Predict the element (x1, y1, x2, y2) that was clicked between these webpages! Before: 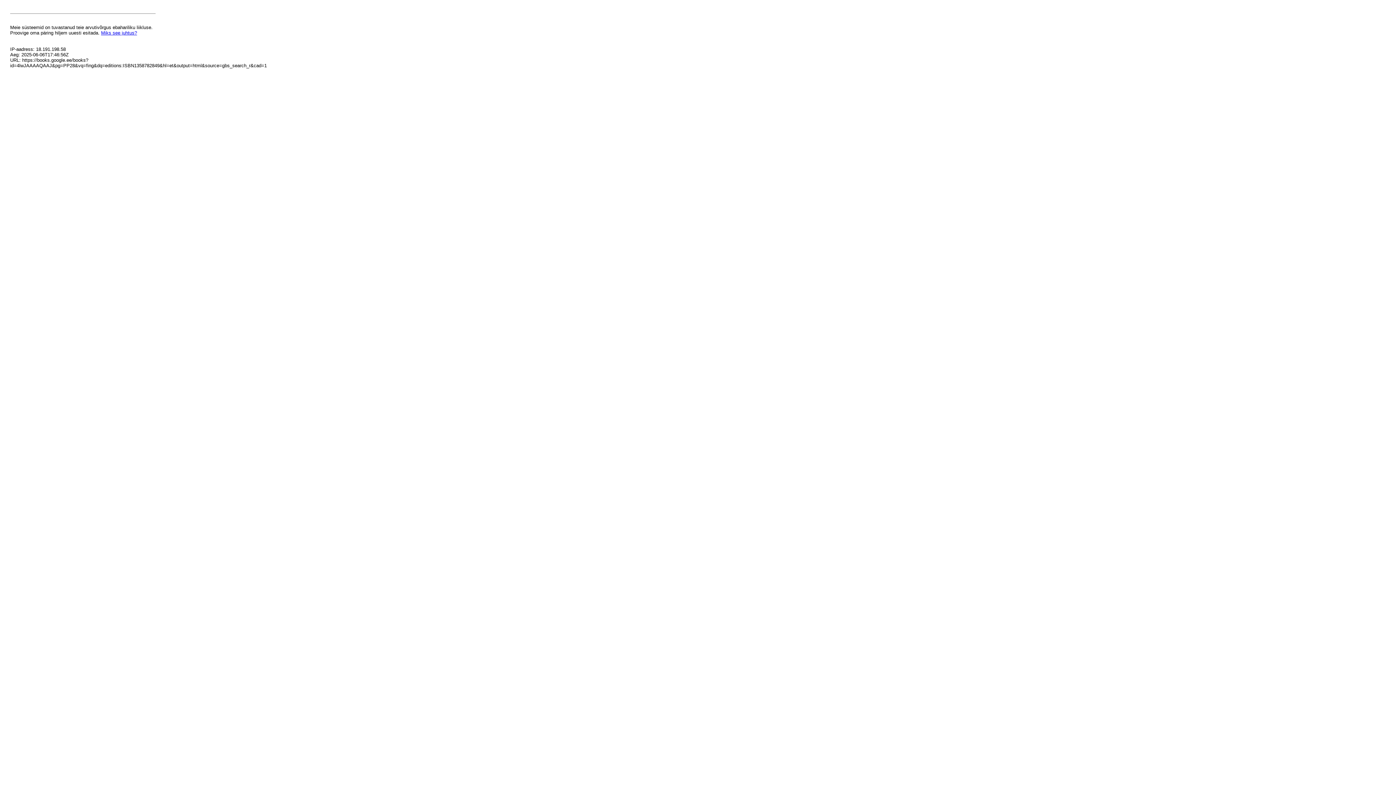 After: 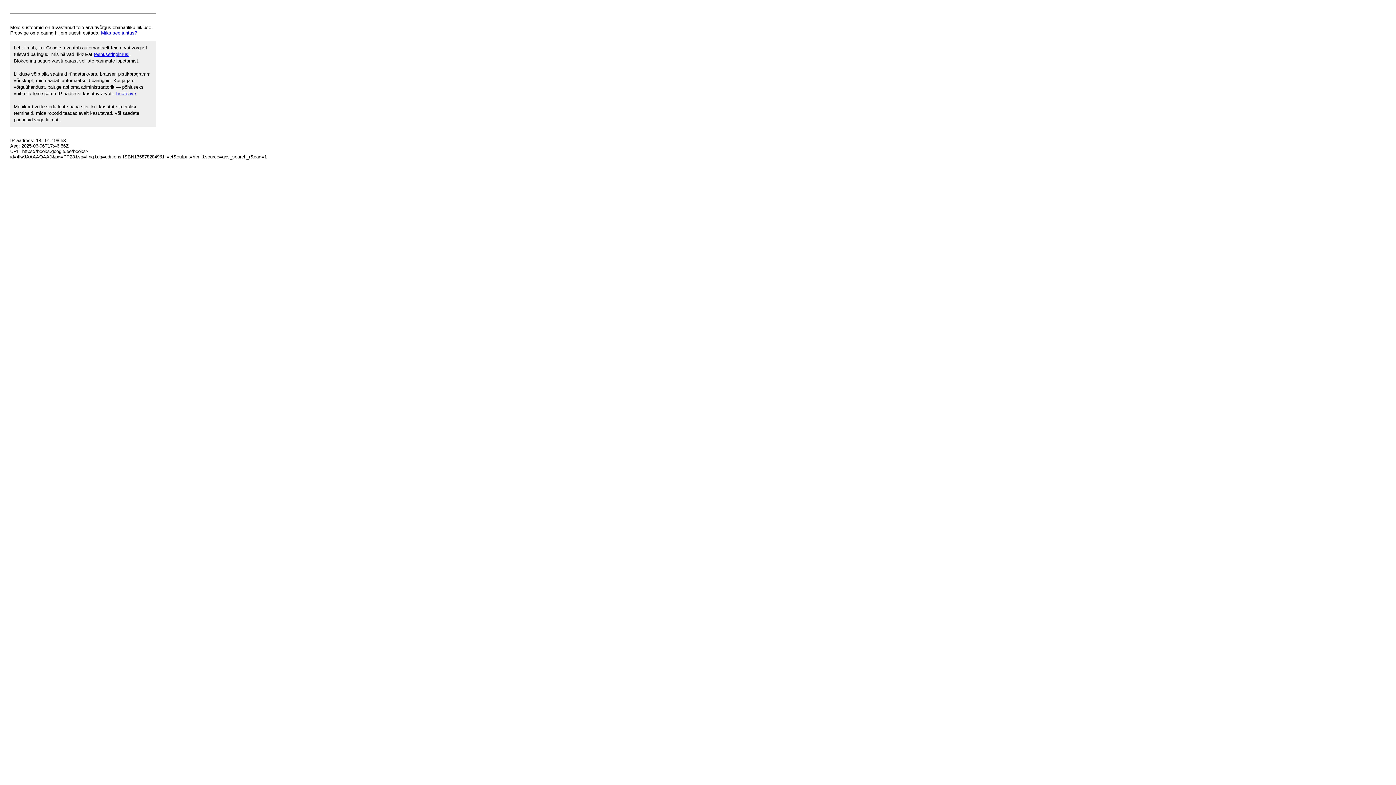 Action: bbox: (101, 30, 137, 35) label: Miks see juhtus?